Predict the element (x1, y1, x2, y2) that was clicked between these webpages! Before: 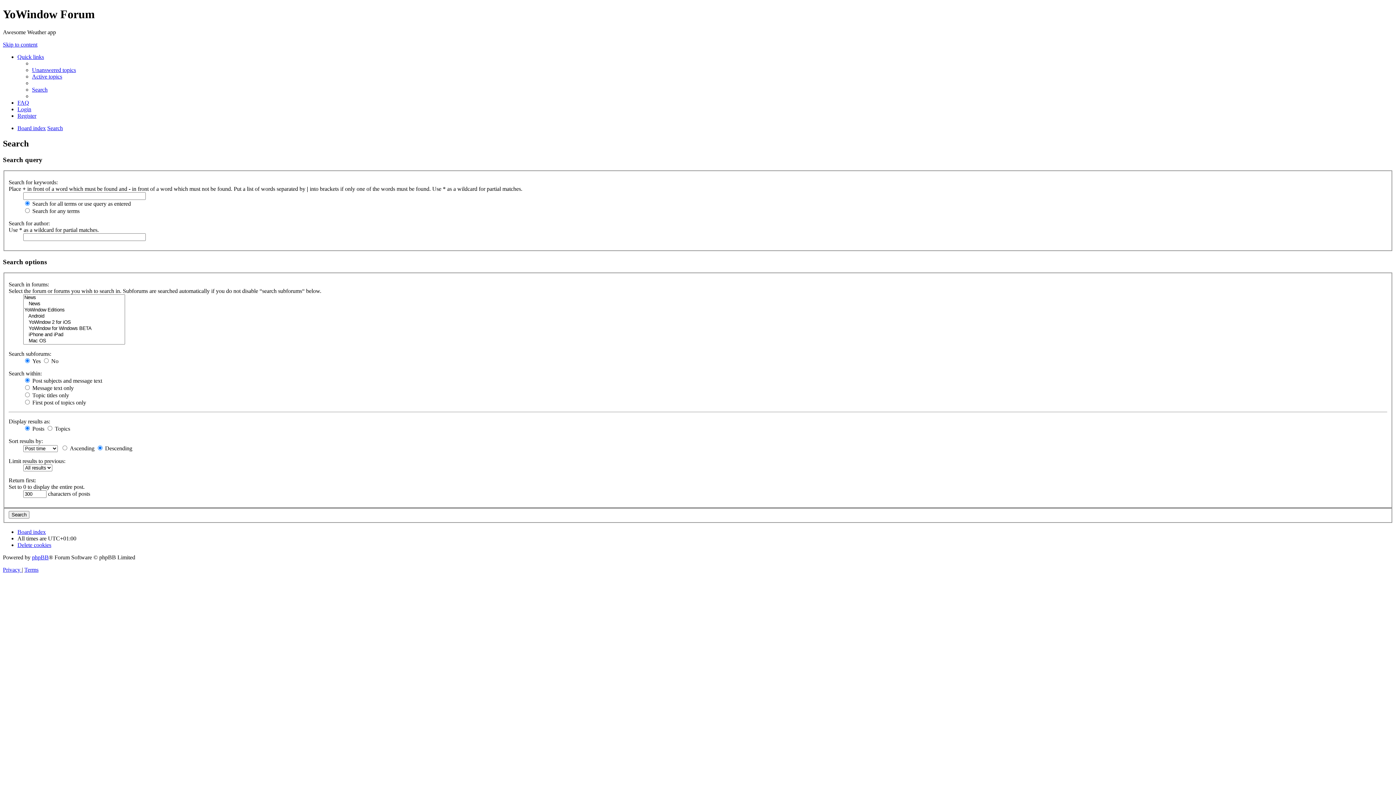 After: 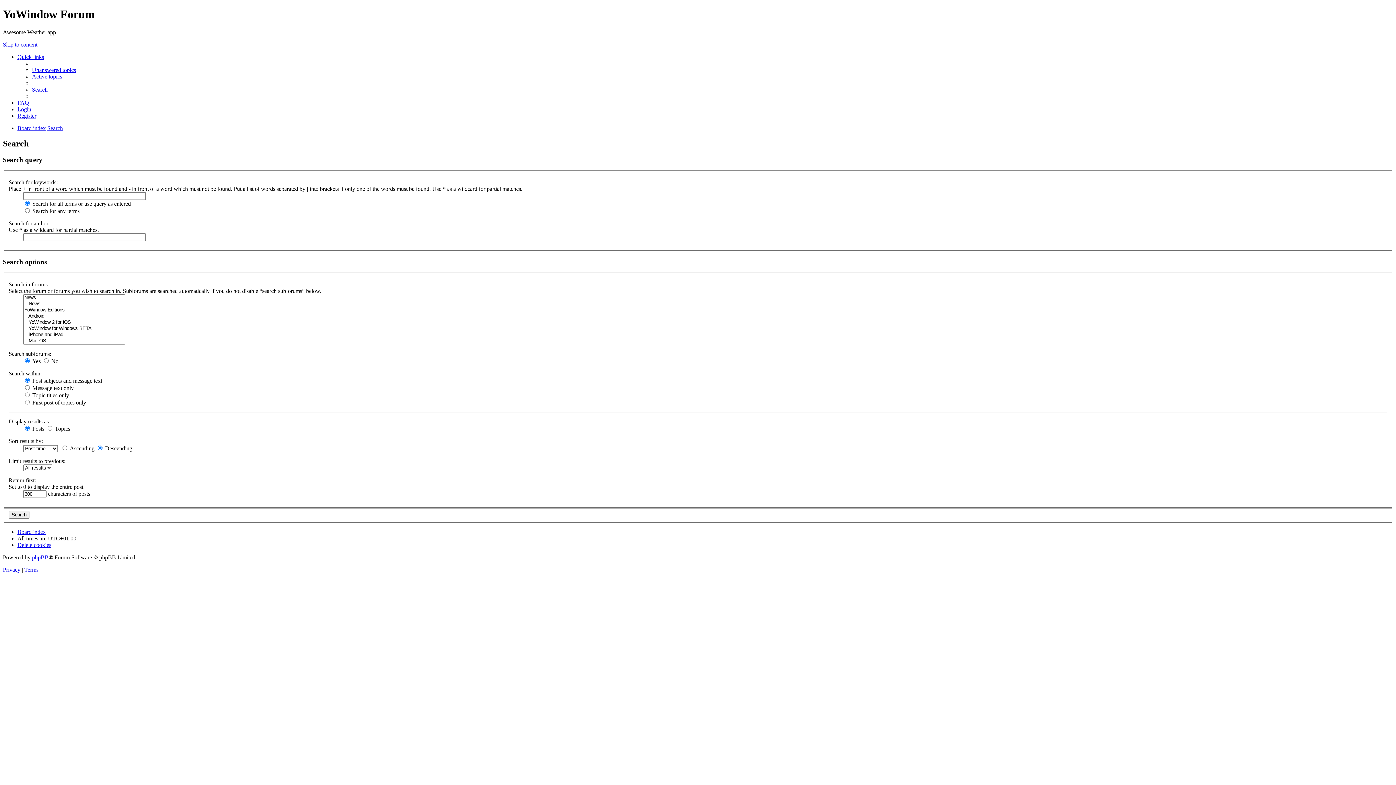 Action: label: Quick links bbox: (17, 53, 44, 59)